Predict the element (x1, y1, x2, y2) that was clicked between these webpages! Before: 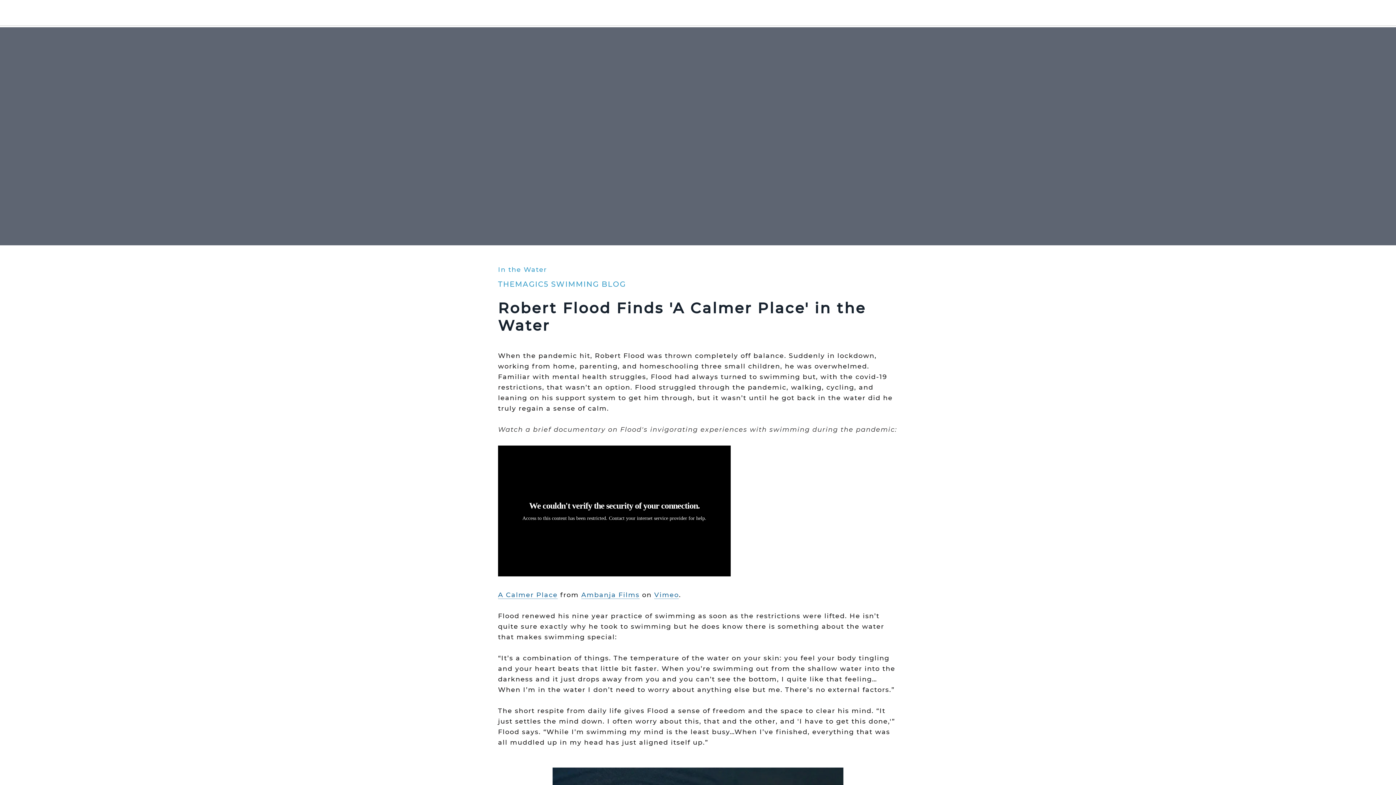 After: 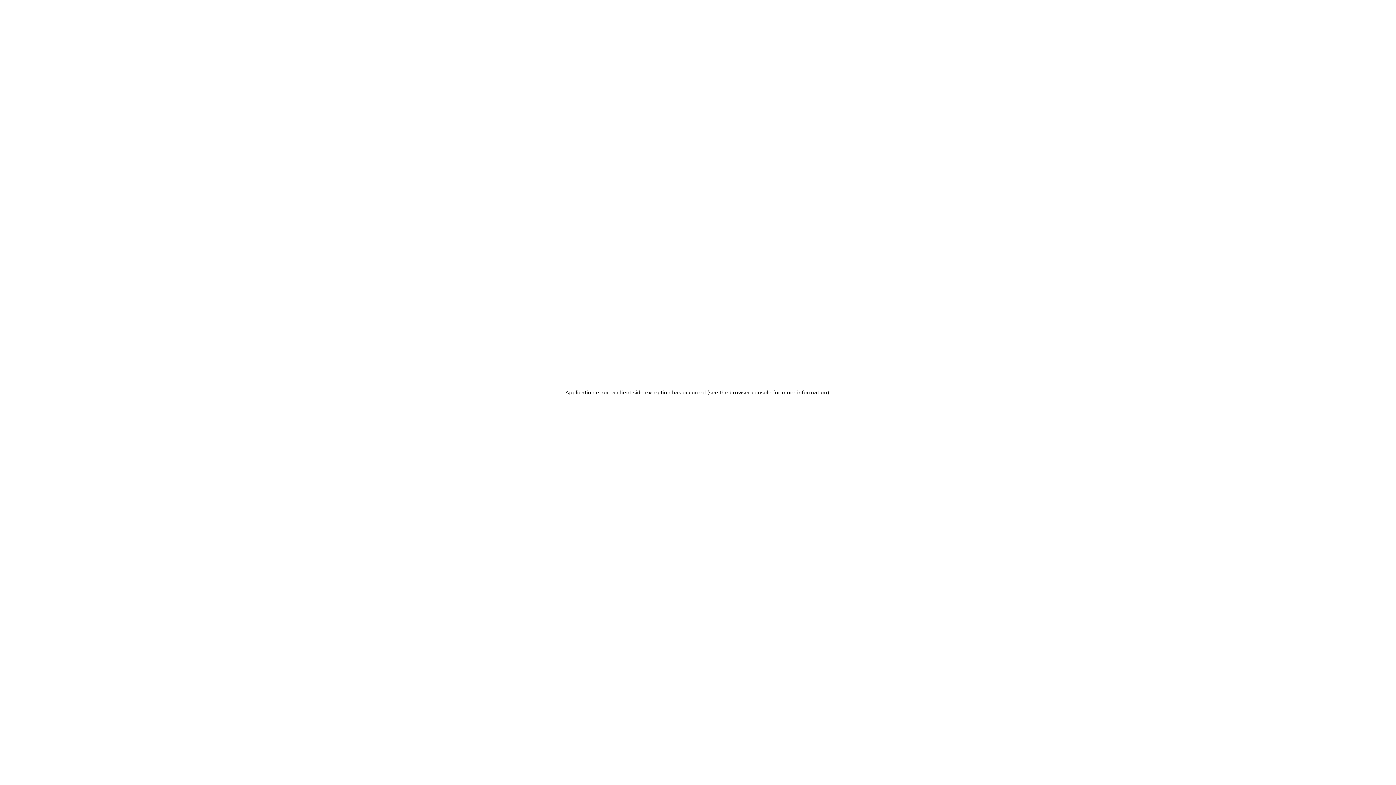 Action: label: Vimeo bbox: (654, 591, 679, 599)